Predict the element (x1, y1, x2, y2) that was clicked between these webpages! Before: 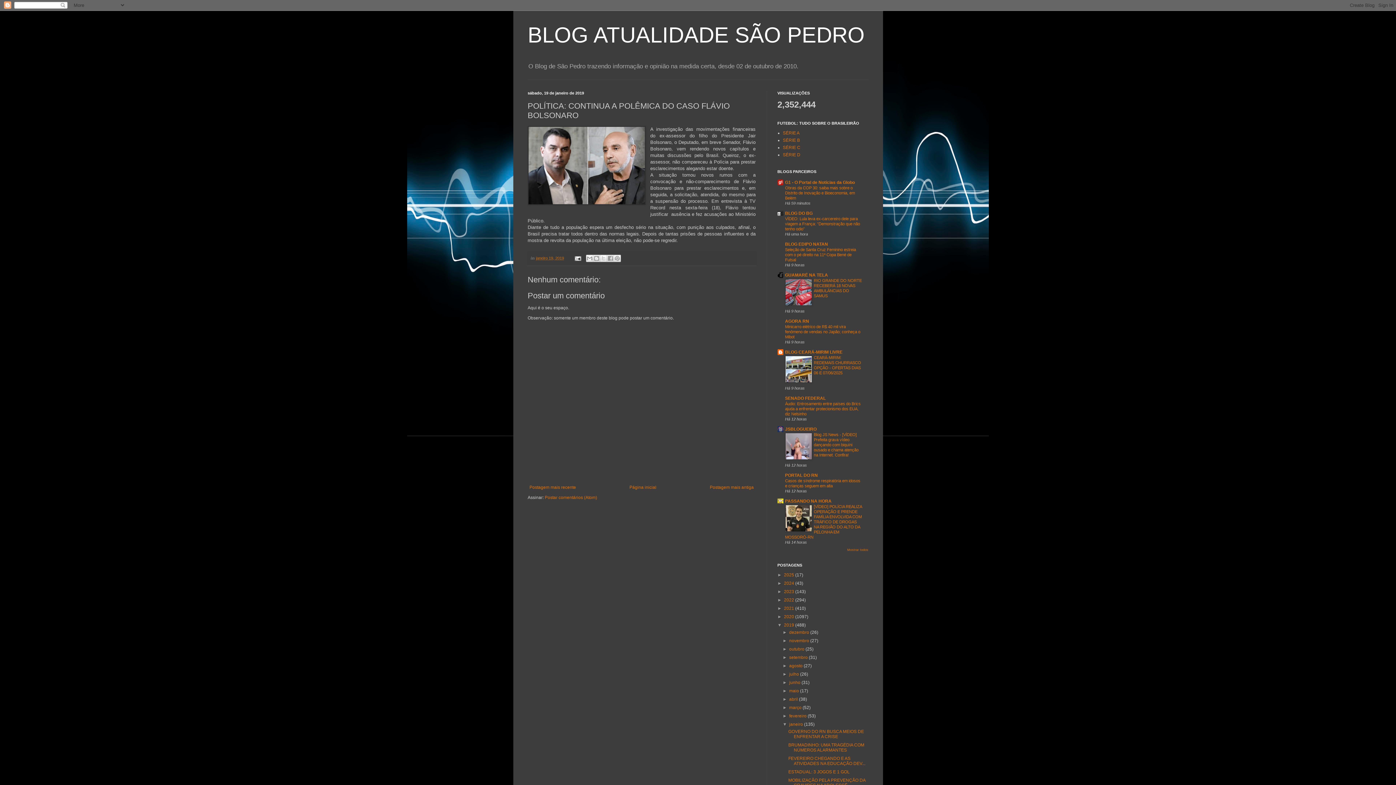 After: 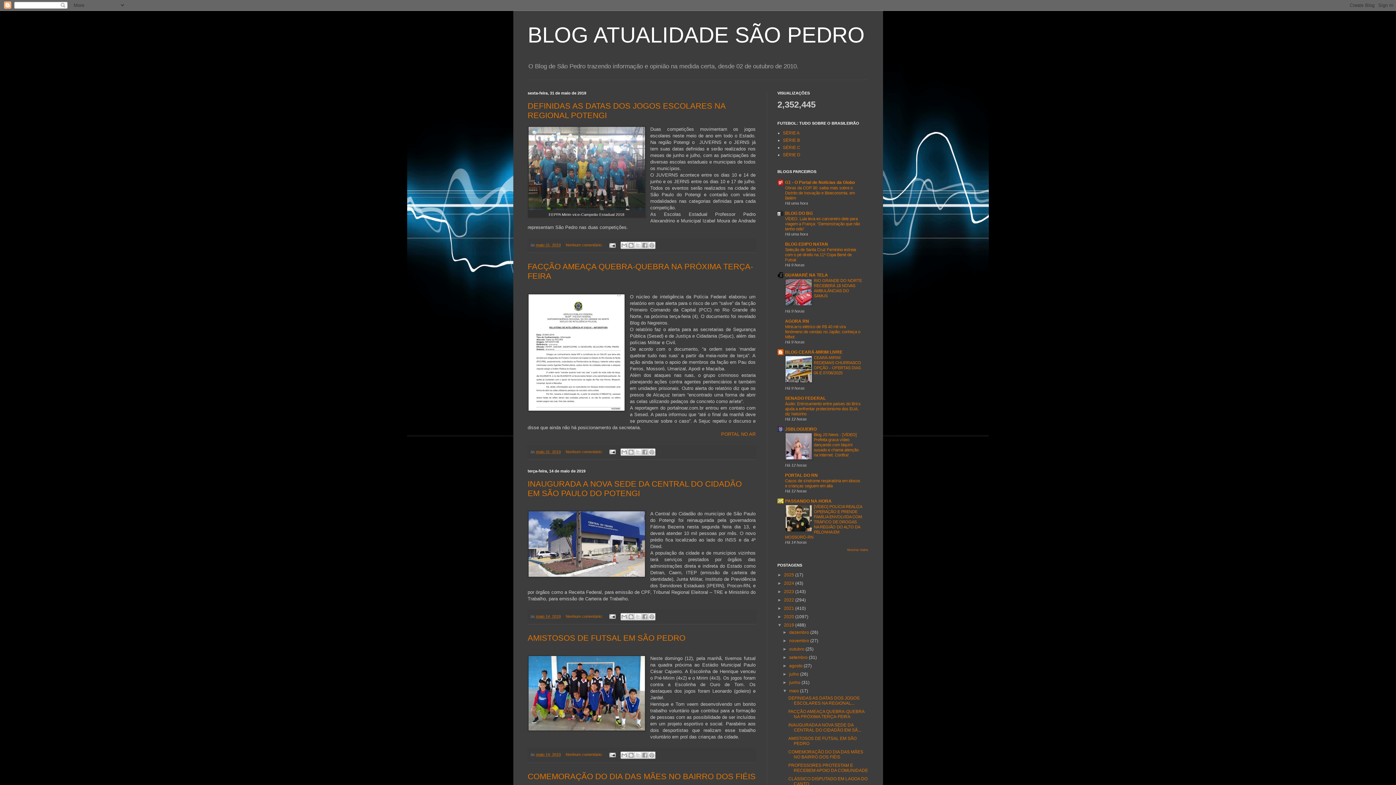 Action: bbox: (789, 688, 800, 693) label: maio 